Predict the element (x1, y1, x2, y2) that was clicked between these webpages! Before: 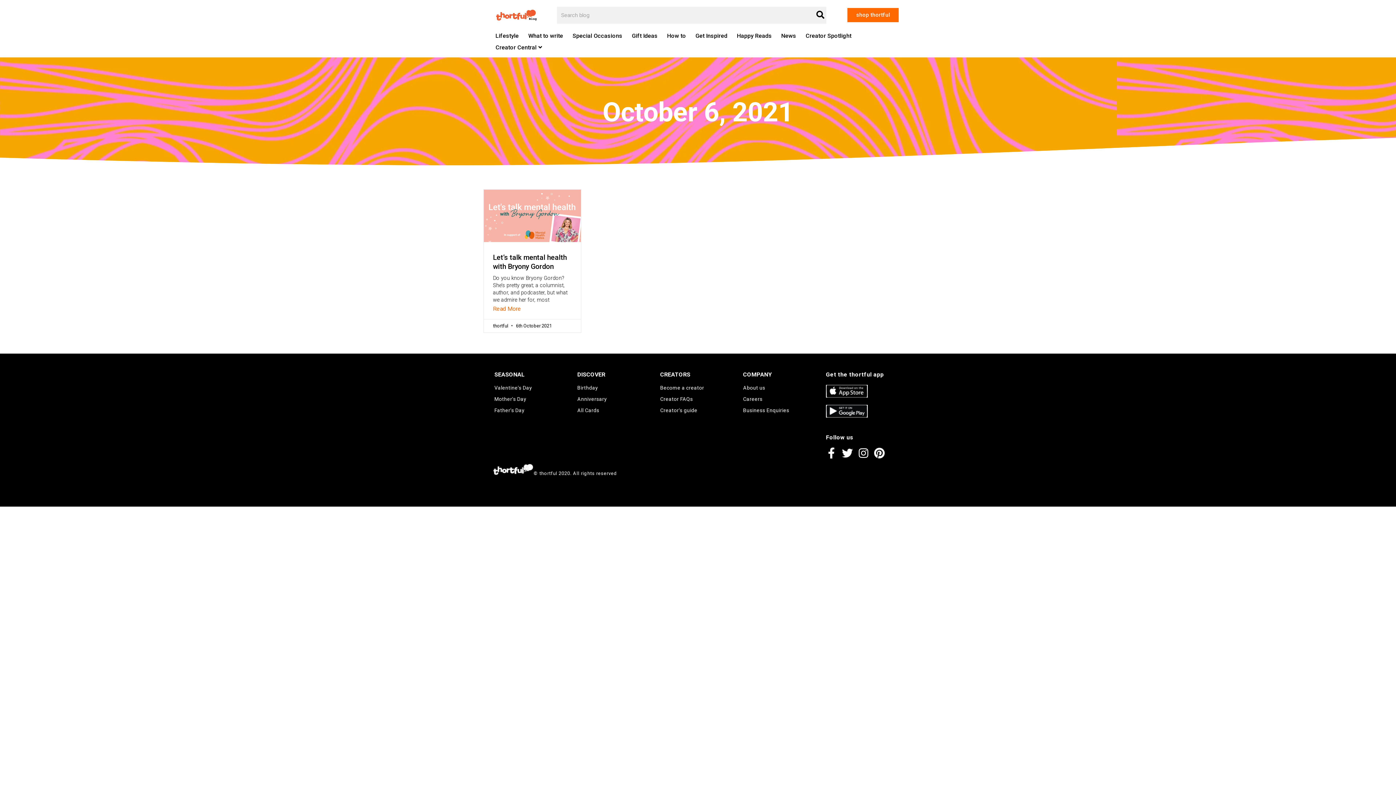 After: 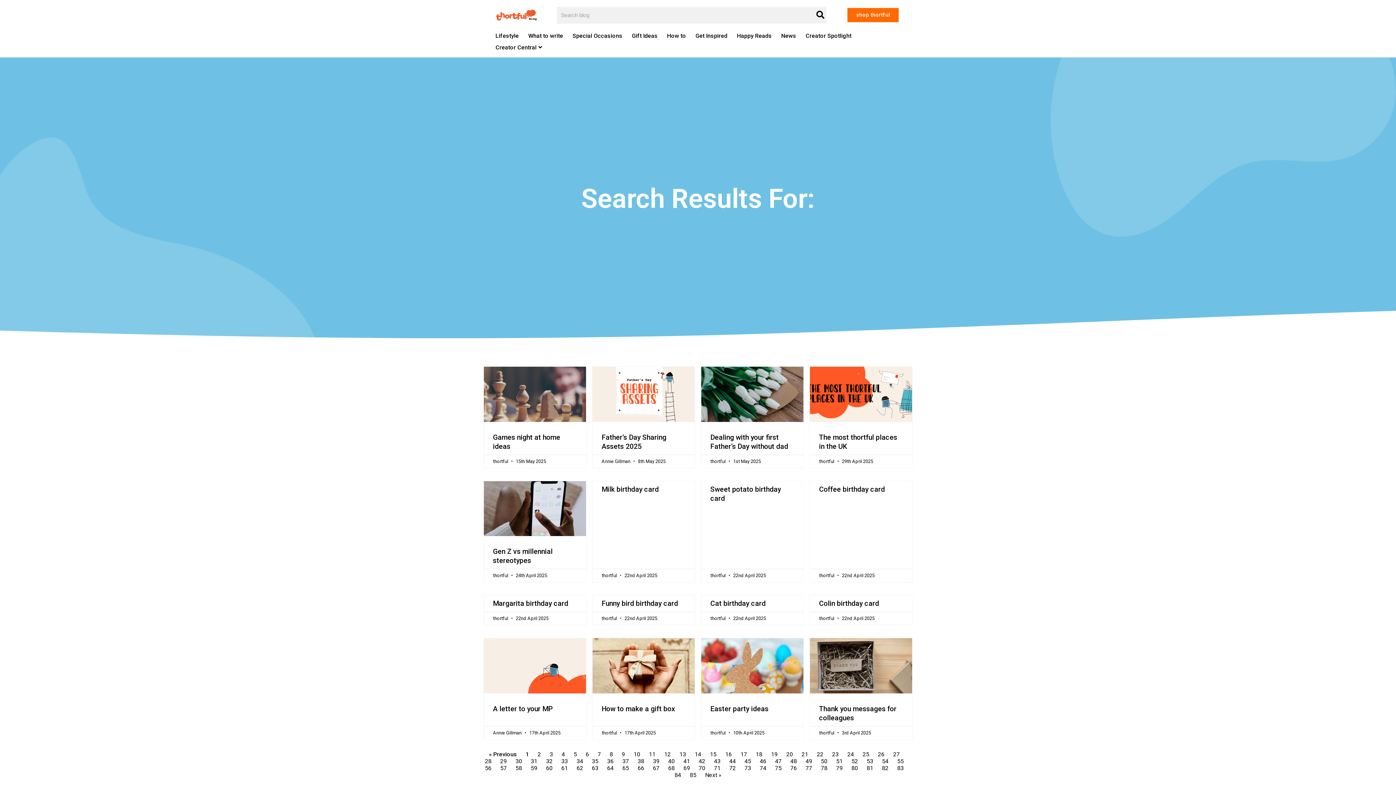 Action: bbox: (814, 6, 826, 23) label: Search